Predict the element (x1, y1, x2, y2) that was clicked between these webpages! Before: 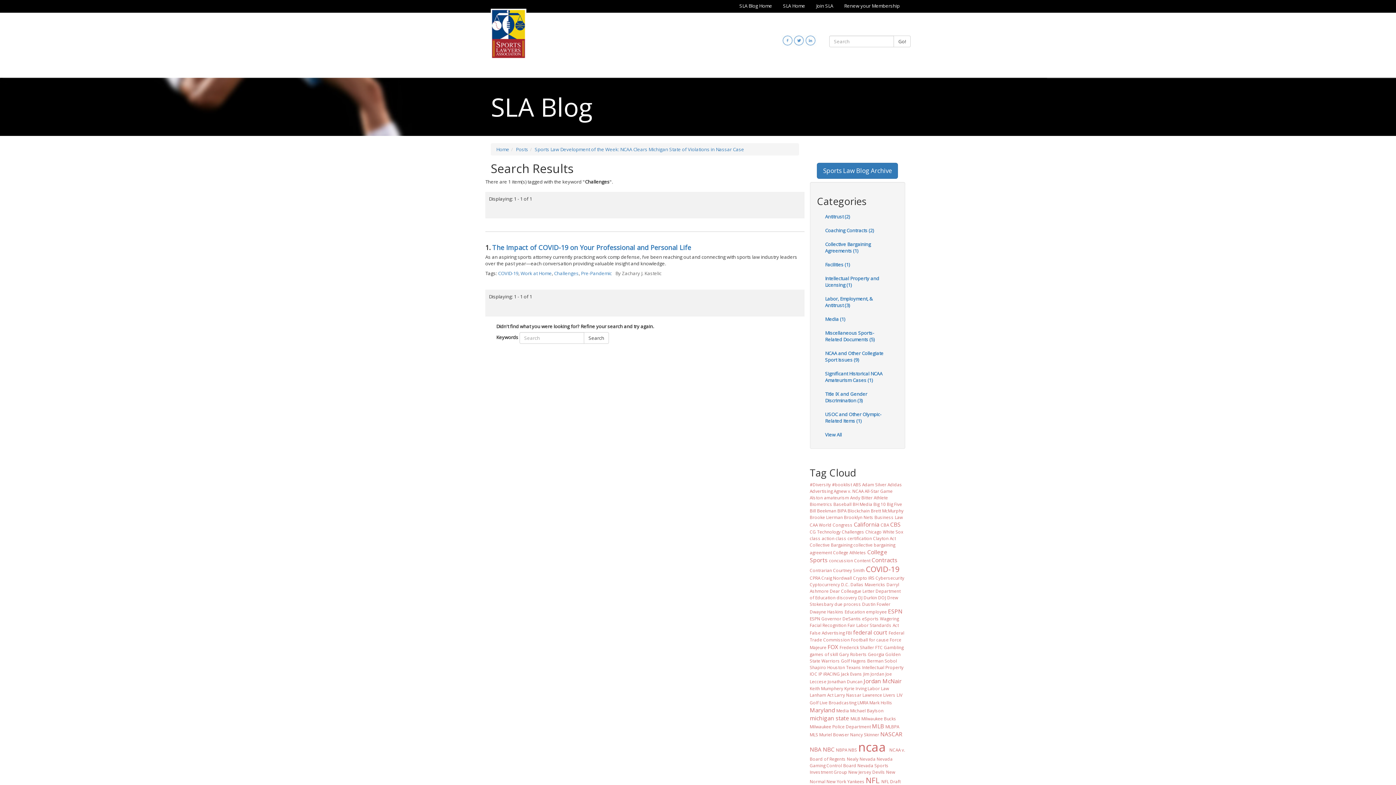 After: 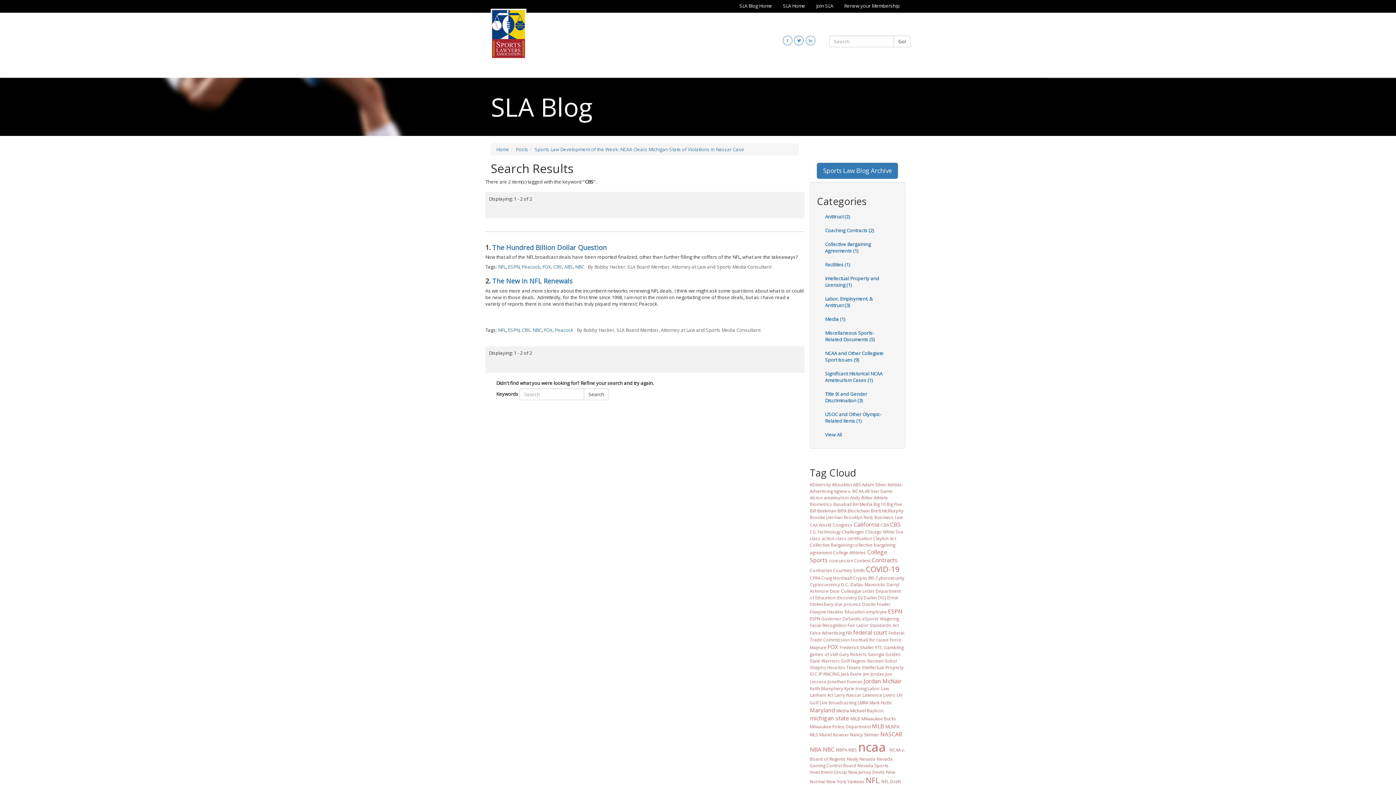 Action: label: CBS bbox: (890, 520, 900, 528)